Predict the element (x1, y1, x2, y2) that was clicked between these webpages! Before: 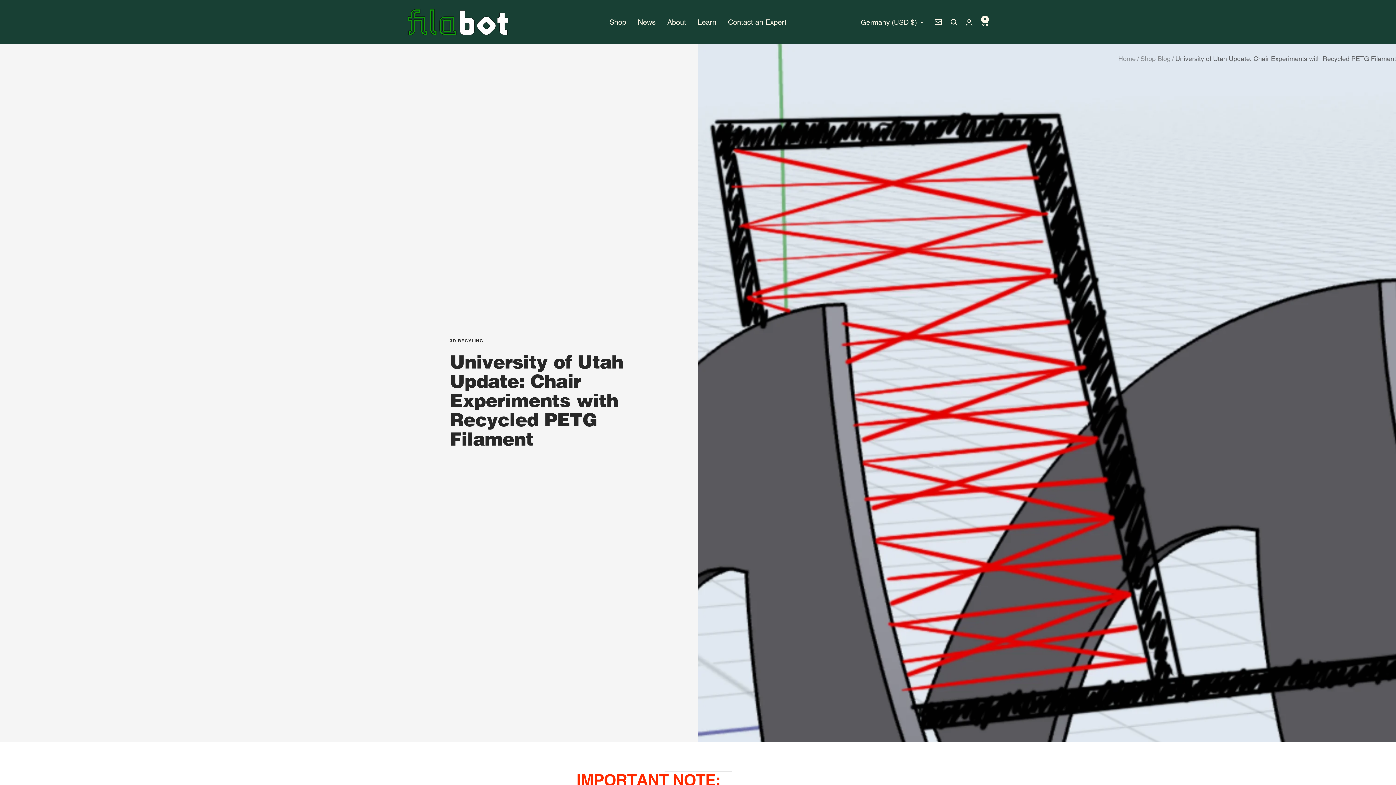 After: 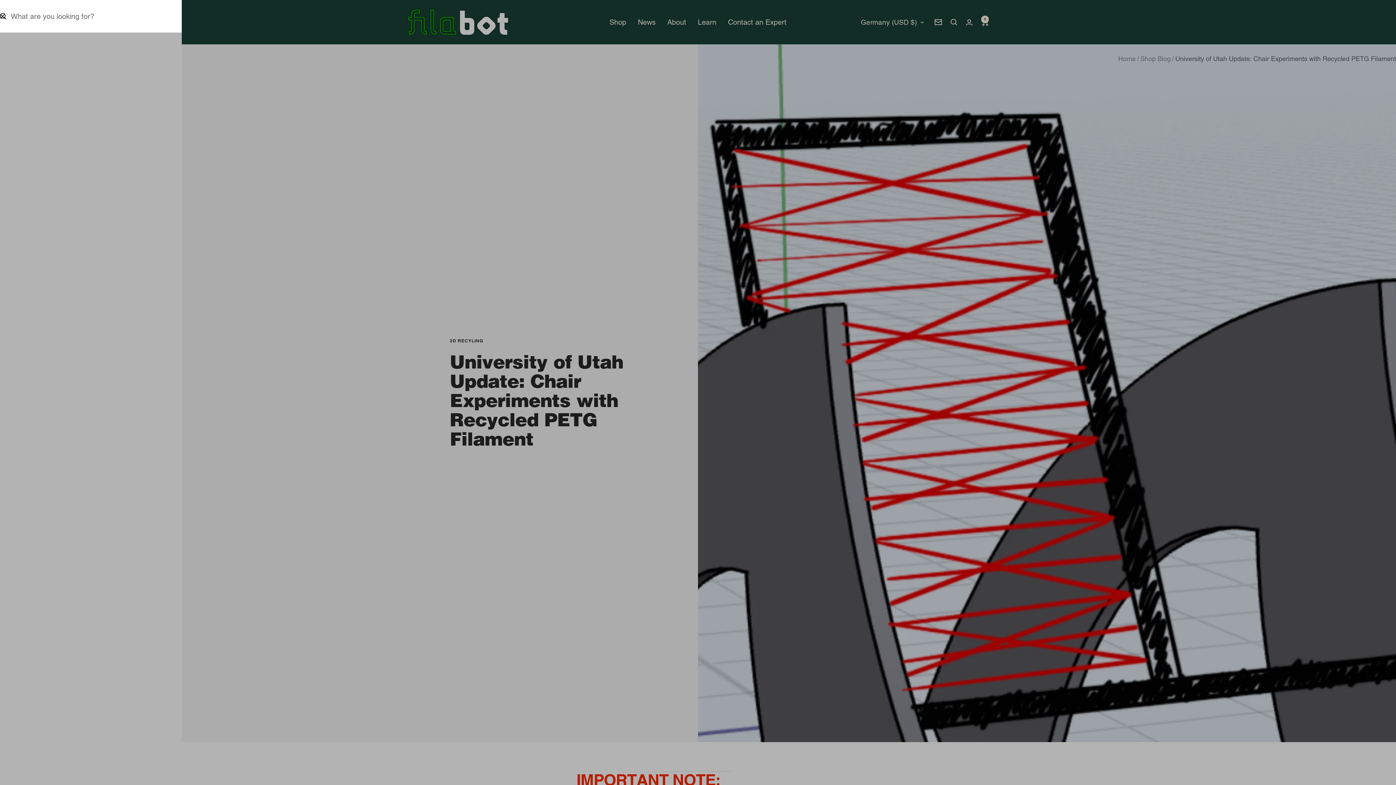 Action: label: Search bbox: (950, 18, 957, 25)